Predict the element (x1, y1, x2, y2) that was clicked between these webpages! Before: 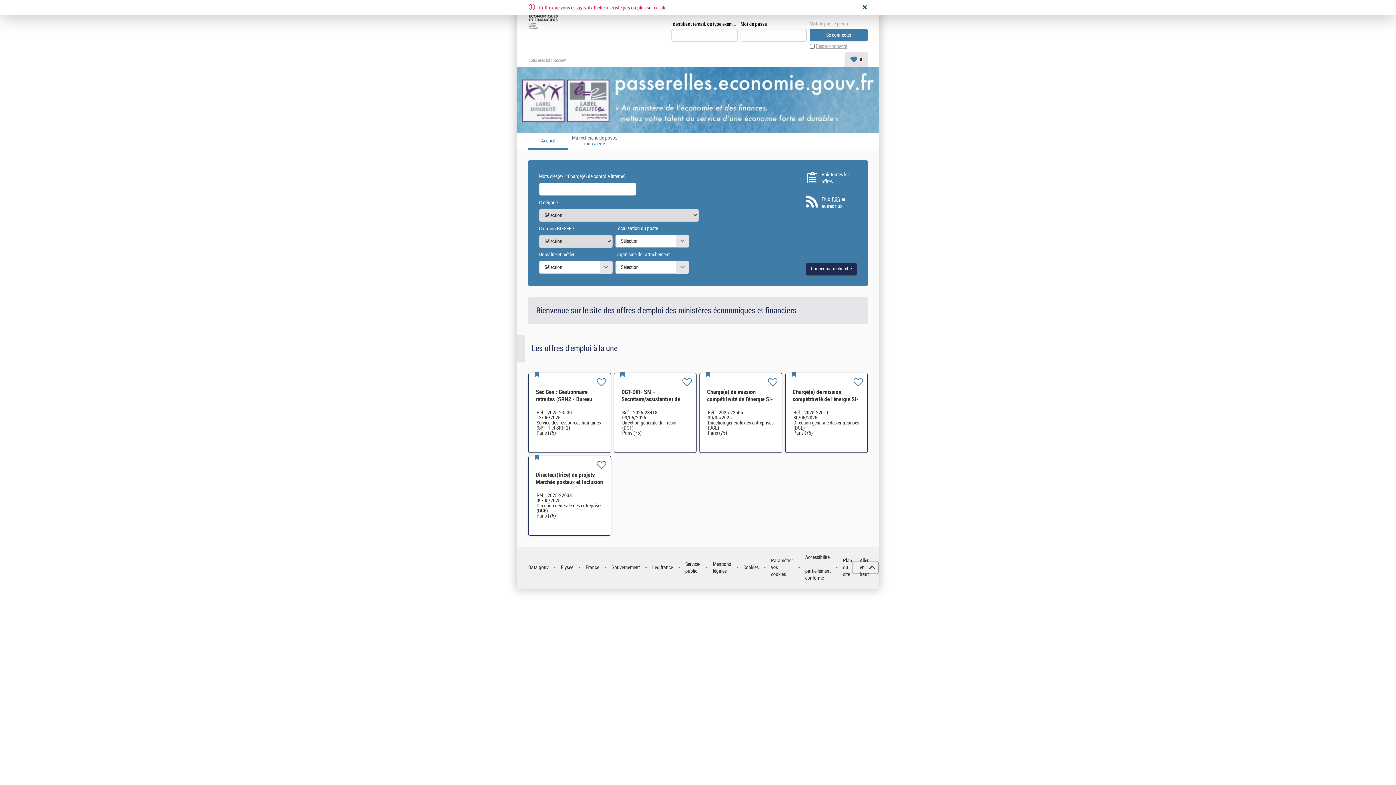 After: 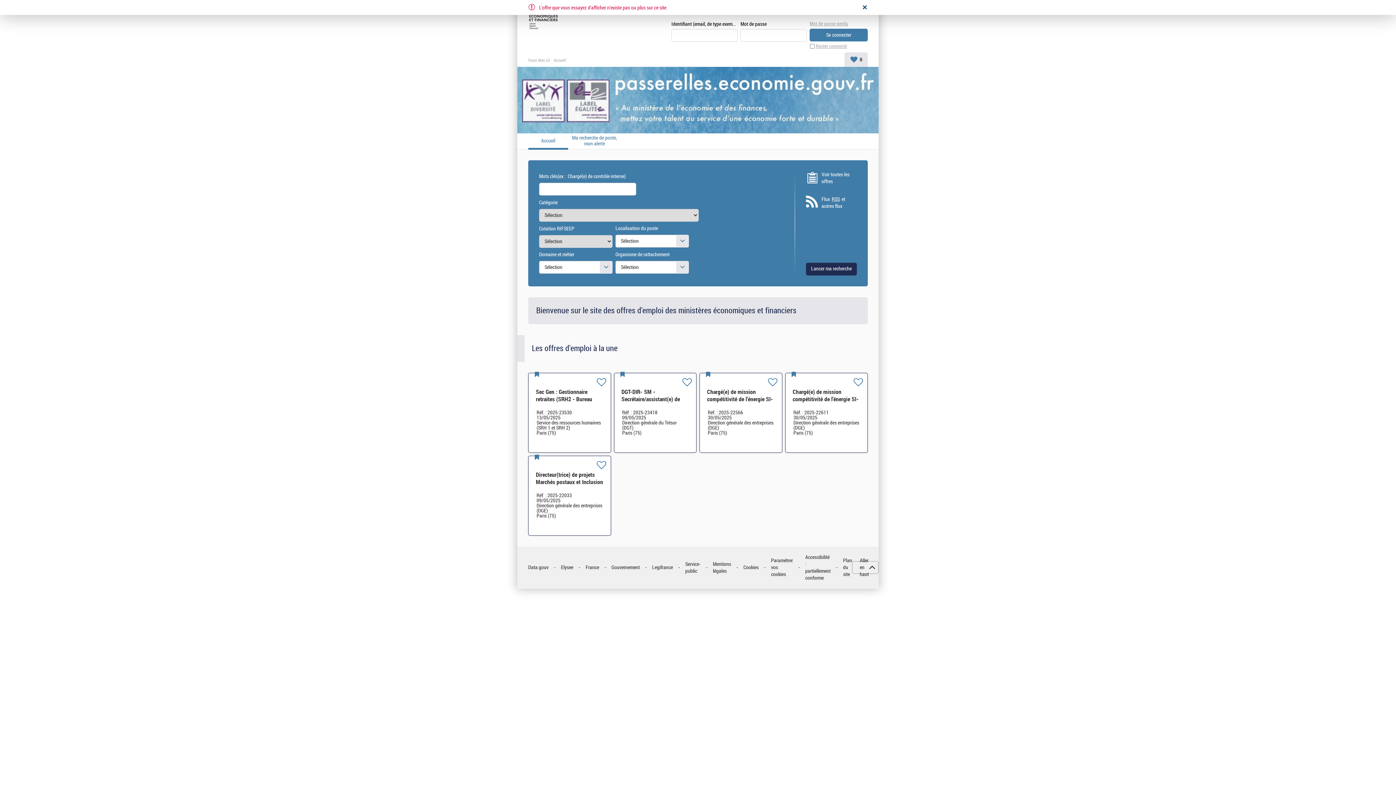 Action: label: Cookies bbox: (743, 564, 758, 571)